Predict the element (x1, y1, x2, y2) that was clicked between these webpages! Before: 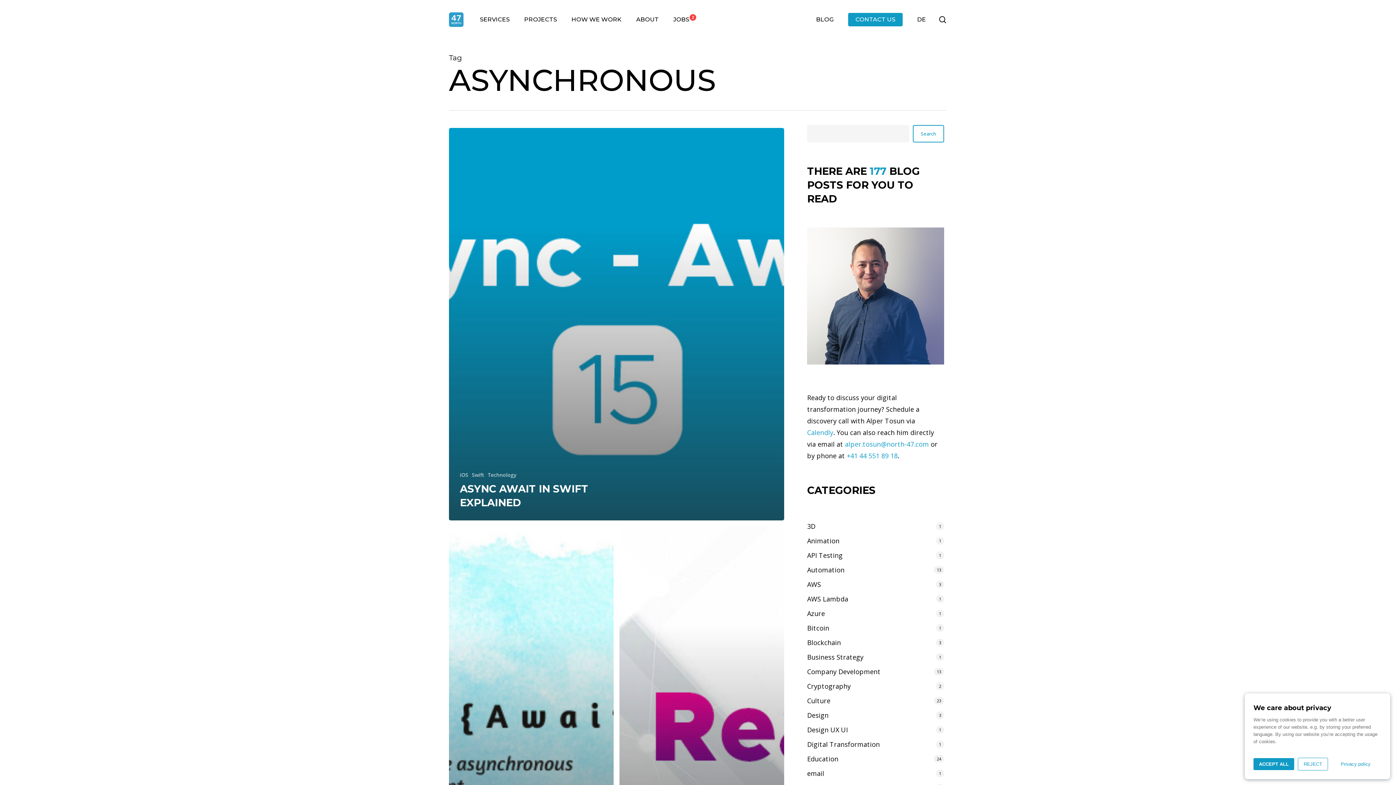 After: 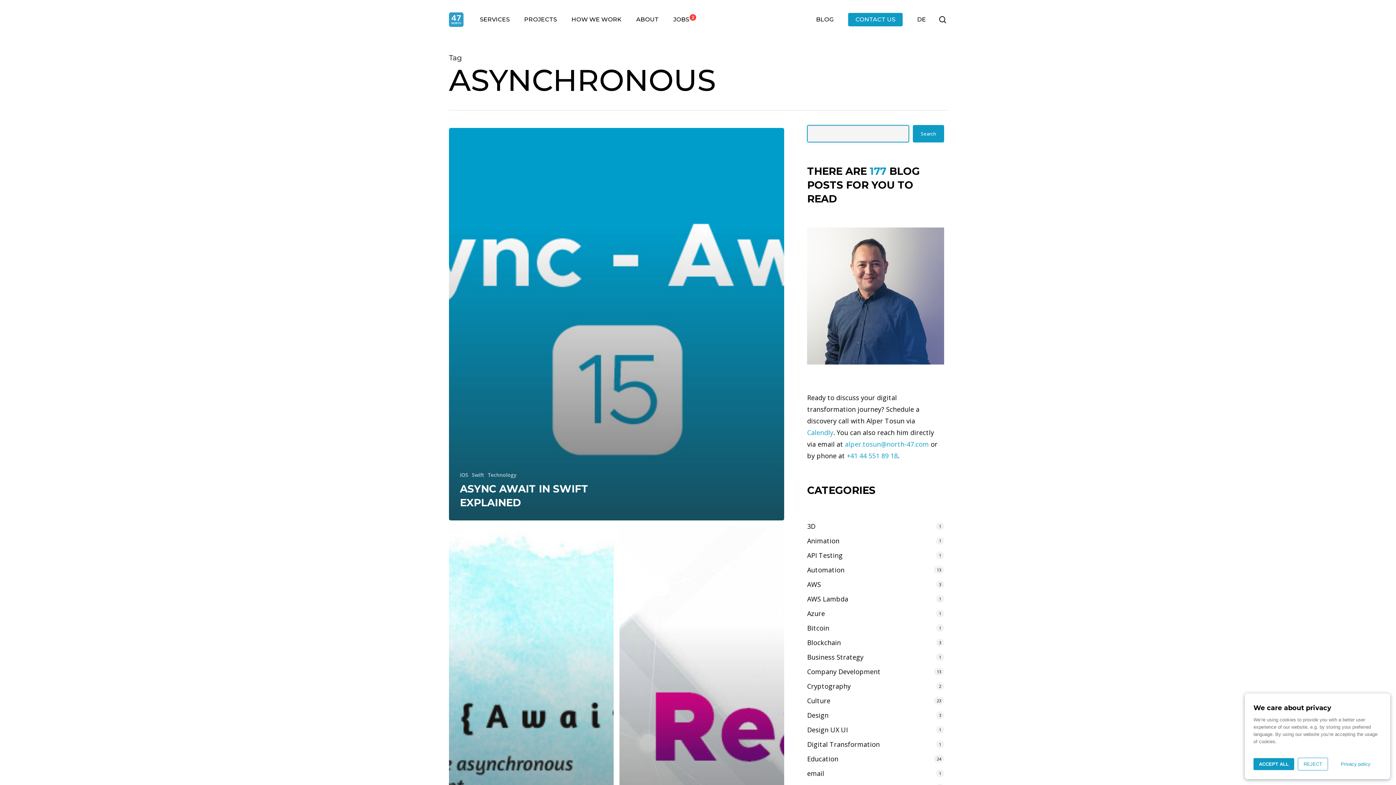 Action: bbox: (913, 125, 944, 142) label: Search